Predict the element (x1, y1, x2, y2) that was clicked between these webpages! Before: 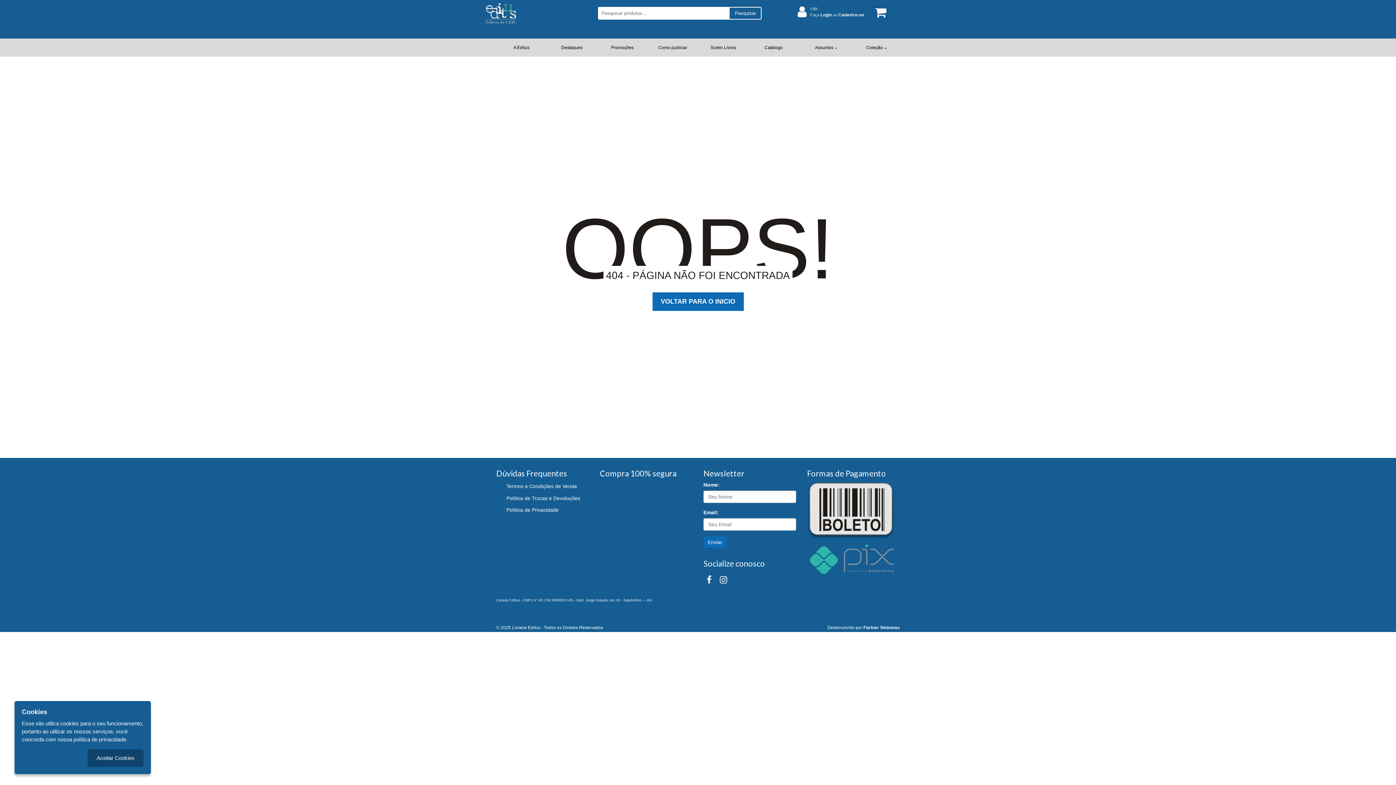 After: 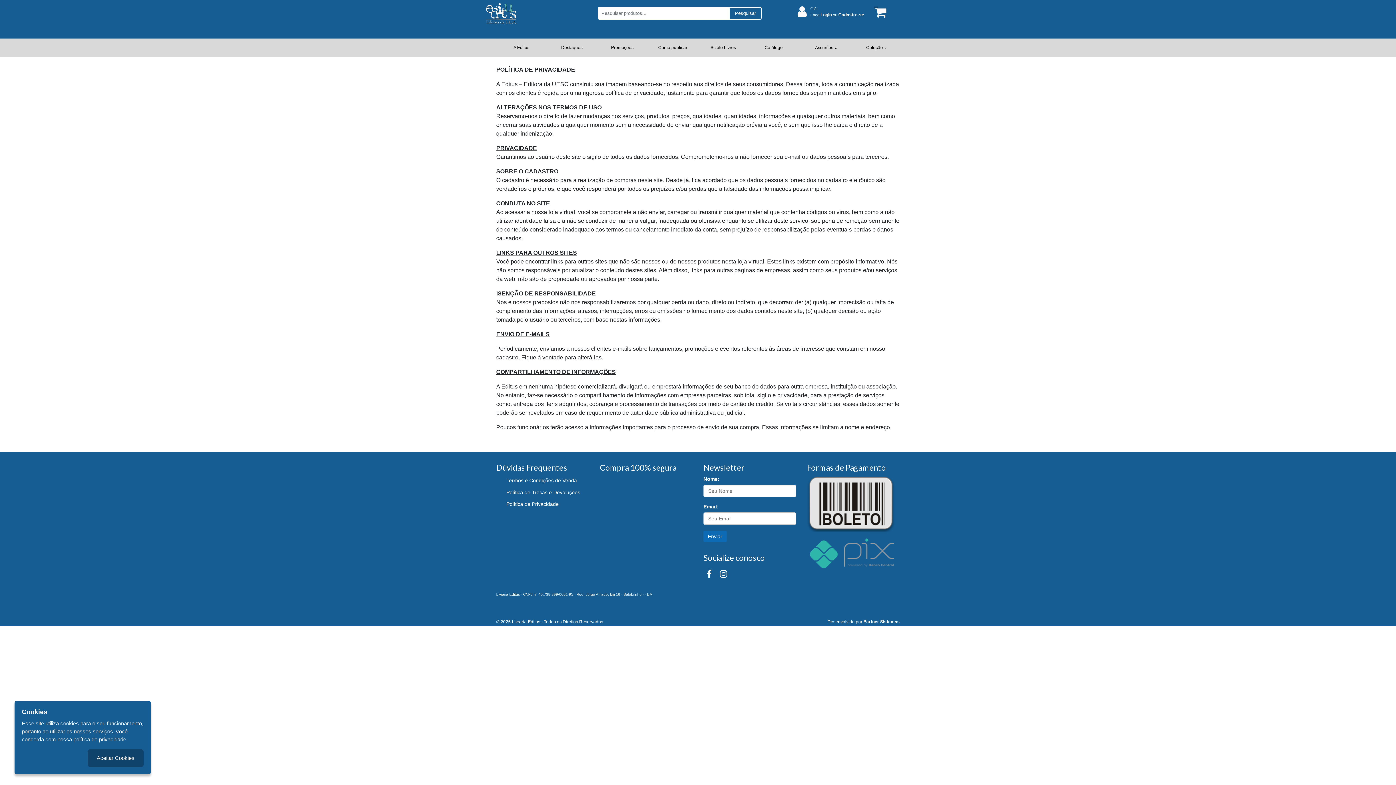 Action: bbox: (503, 505, 561, 514) label: Política de Privacidade